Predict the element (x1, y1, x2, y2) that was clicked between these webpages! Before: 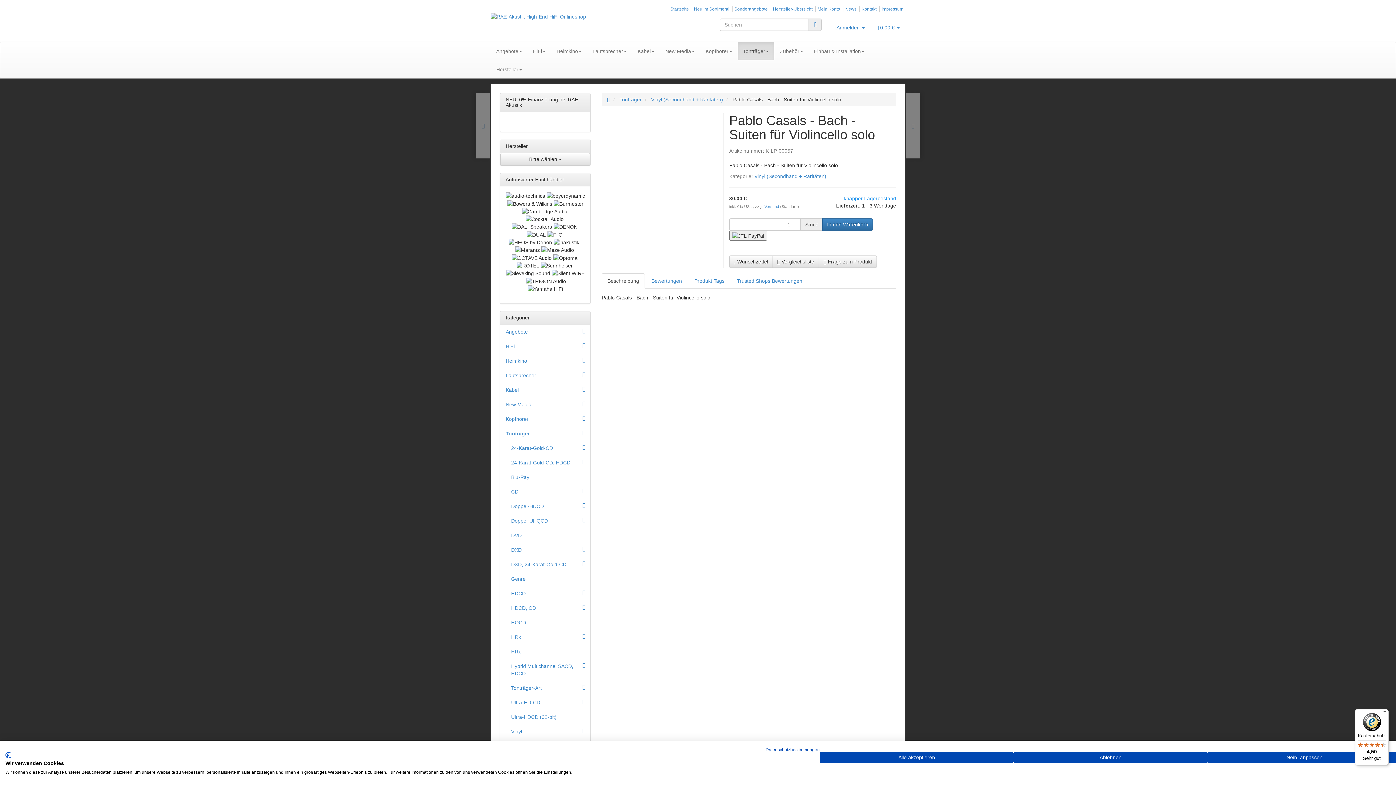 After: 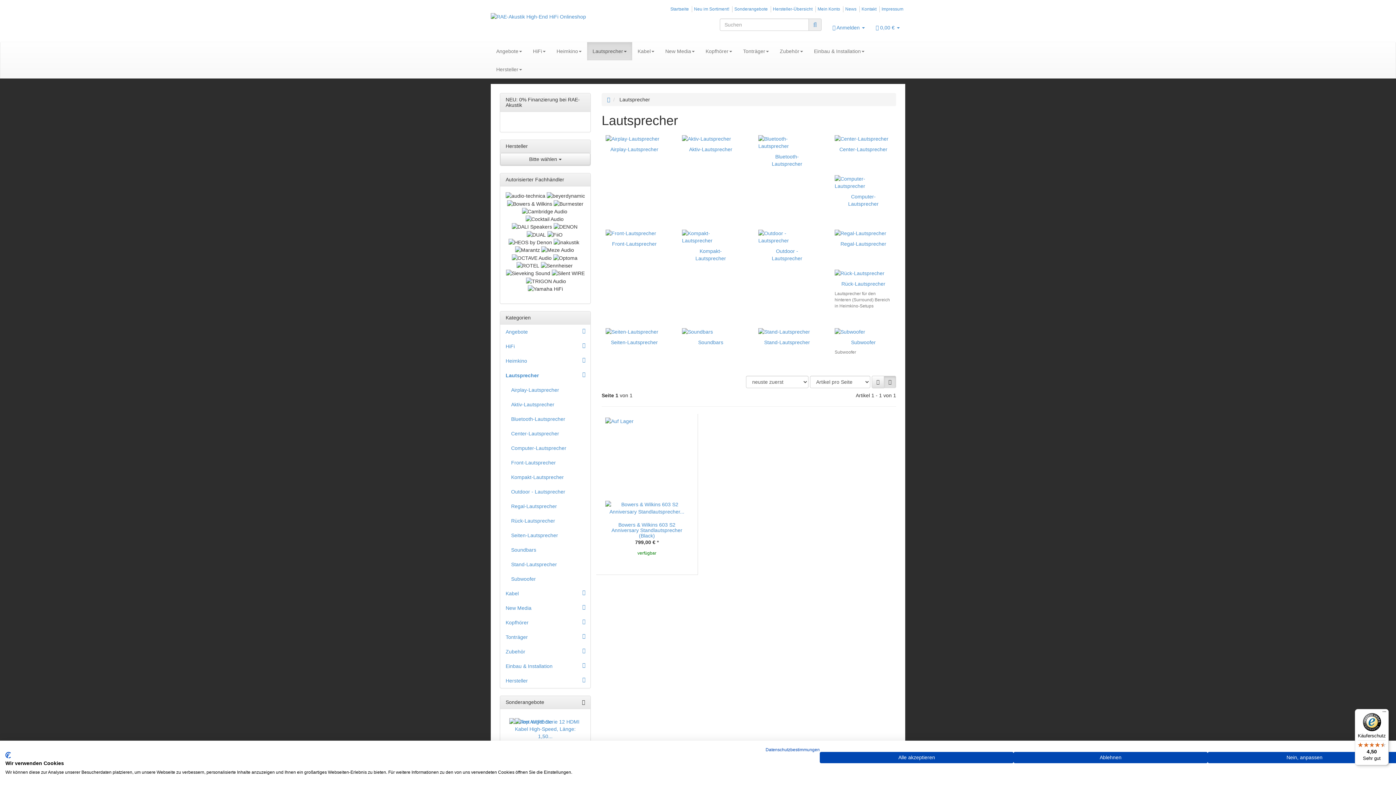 Action: label: Lautsprecher bbox: (587, 42, 632, 60)